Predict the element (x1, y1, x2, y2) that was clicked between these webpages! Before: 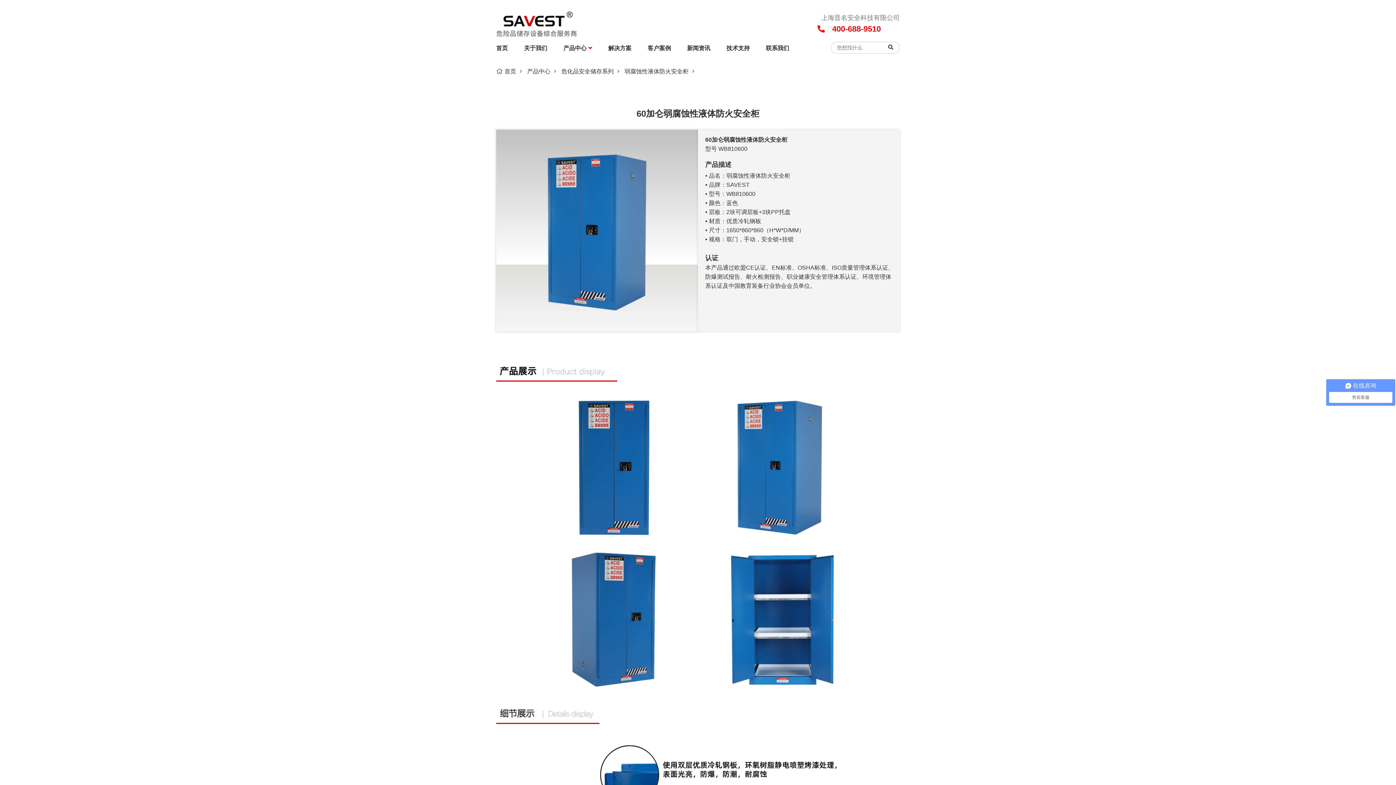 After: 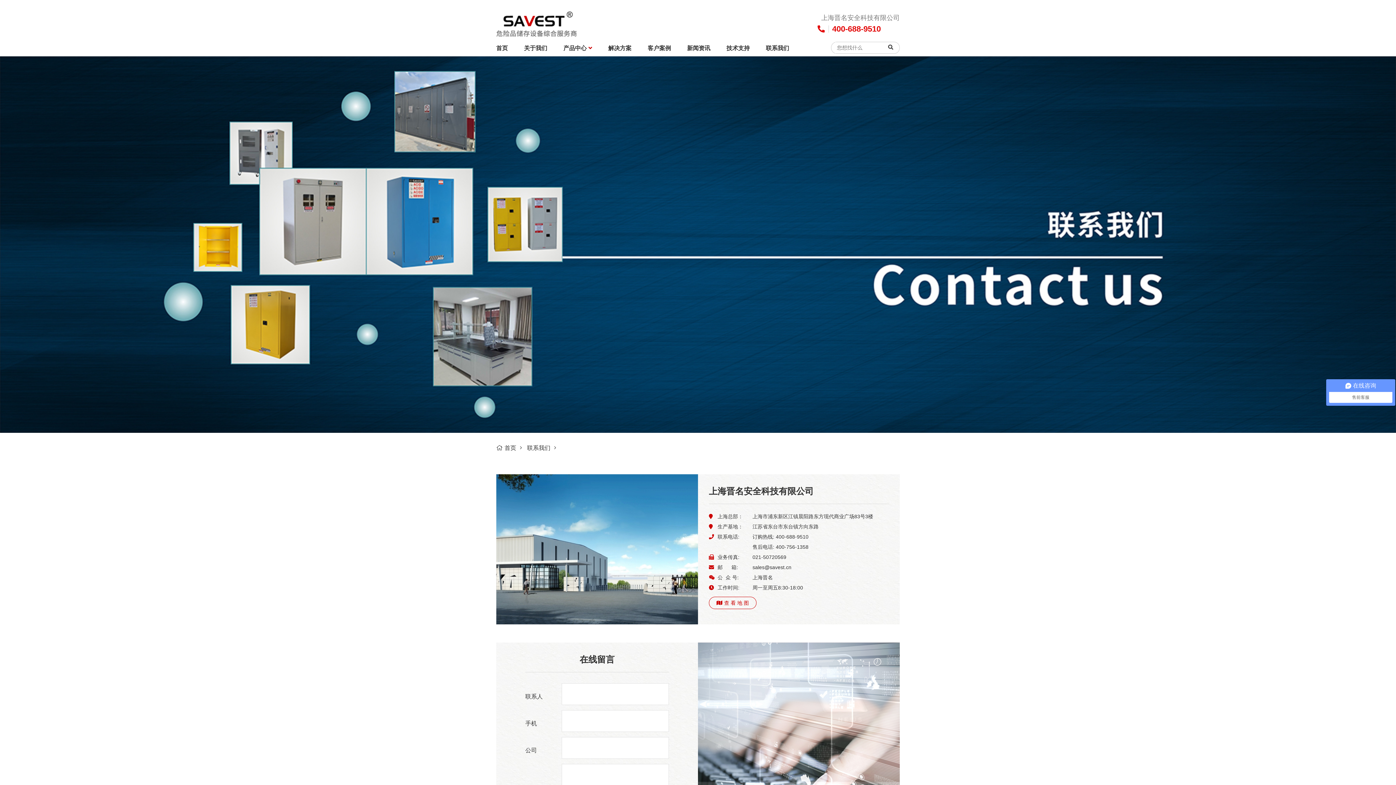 Action: bbox: (766, 44, 789, 56) label: 联系我们